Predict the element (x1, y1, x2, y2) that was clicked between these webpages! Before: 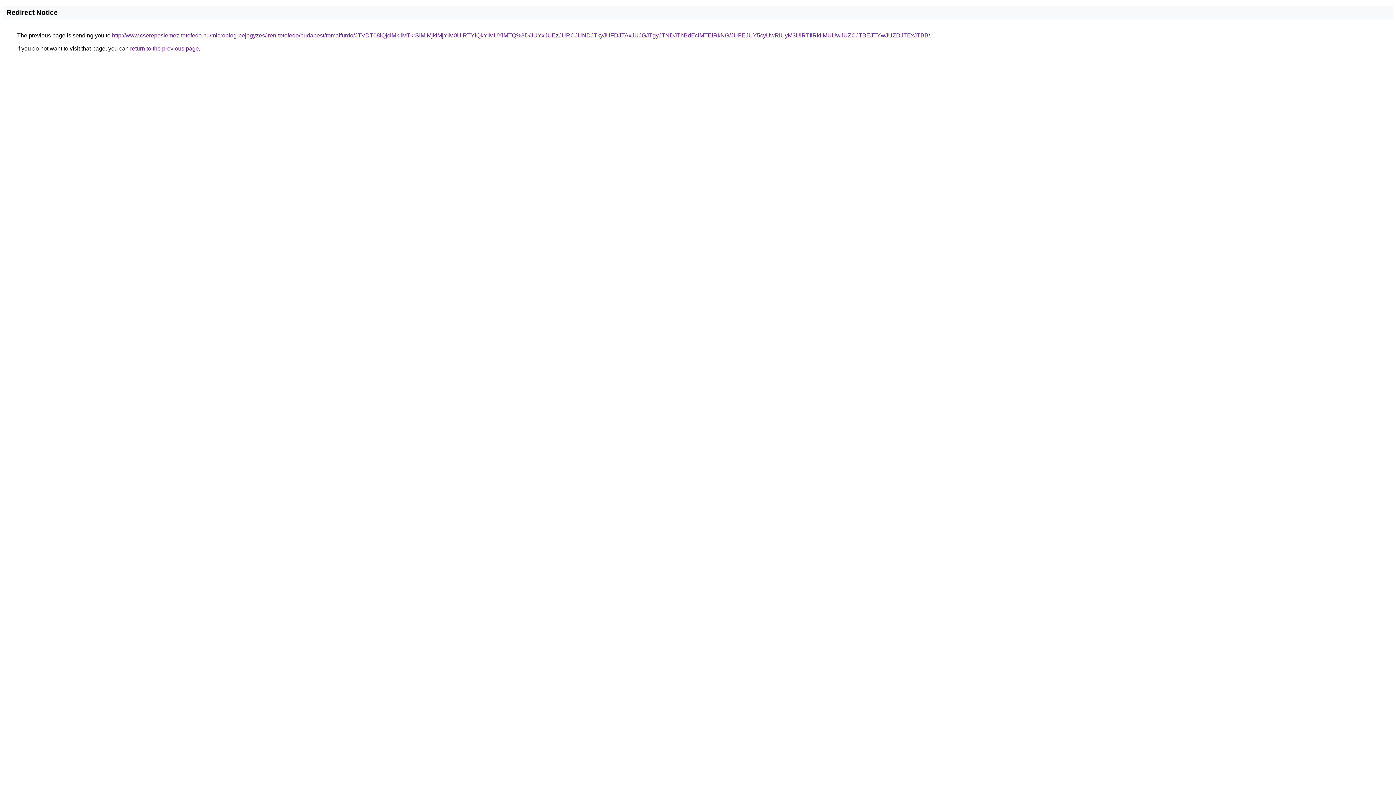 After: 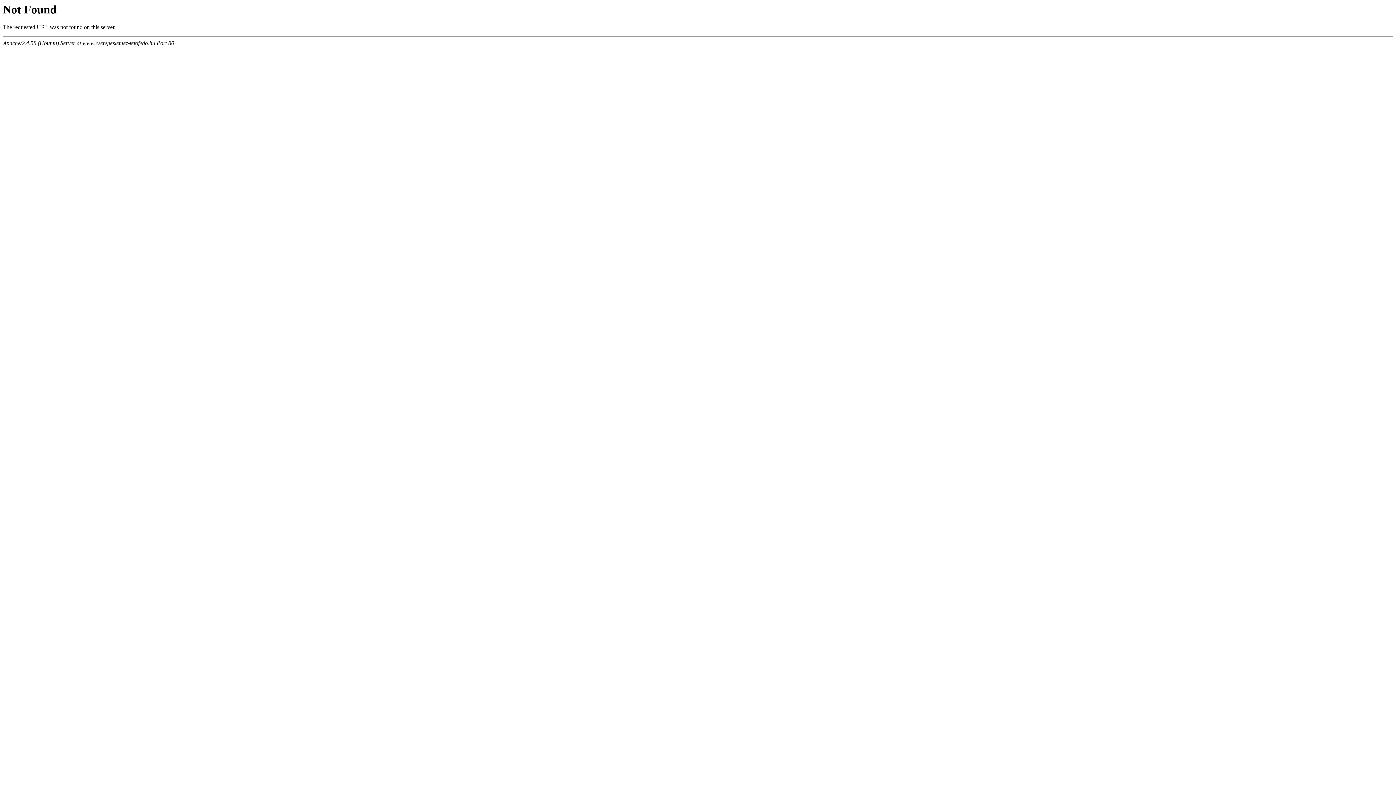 Action: bbox: (112, 32, 930, 38) label: http://www.cserepeslemez-tetofedo.hu/microblog-bejegyzes/iren-tetofedo/budapest/romaifurdo/JTVDT08lQjclMkIlMTkrSlMlMjklMjYlM0UlRTYlQkYlMUYlMTQ%3D/JUYxJUEzJURCJUNDJTkyJUFDJTAxJUJGJTgyJTNDJThBdEclMTElRkNG/JUFEJUY5cyUwRiUyM3UlRTIlRkIlMUUwJUZCJTBEJTYwJUZDJTExJTBB/